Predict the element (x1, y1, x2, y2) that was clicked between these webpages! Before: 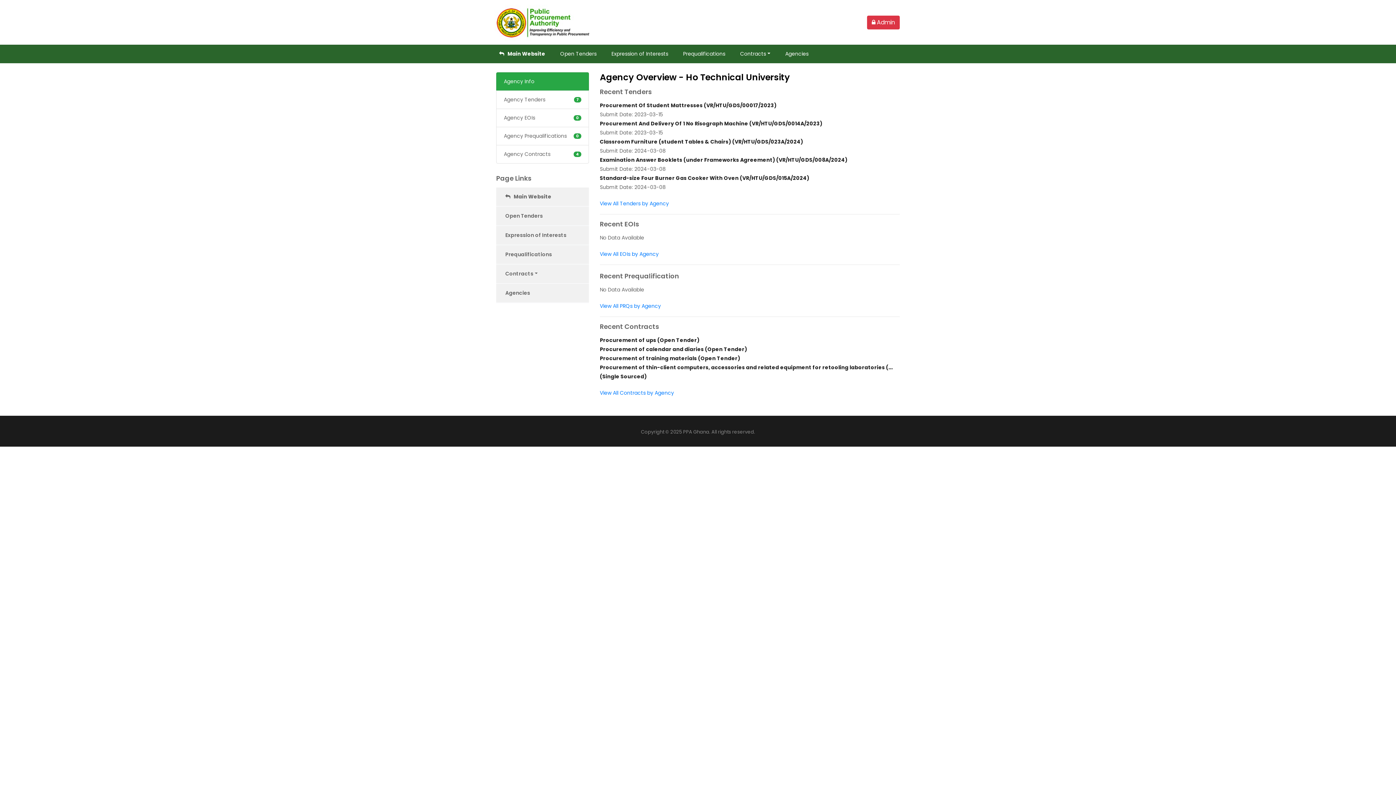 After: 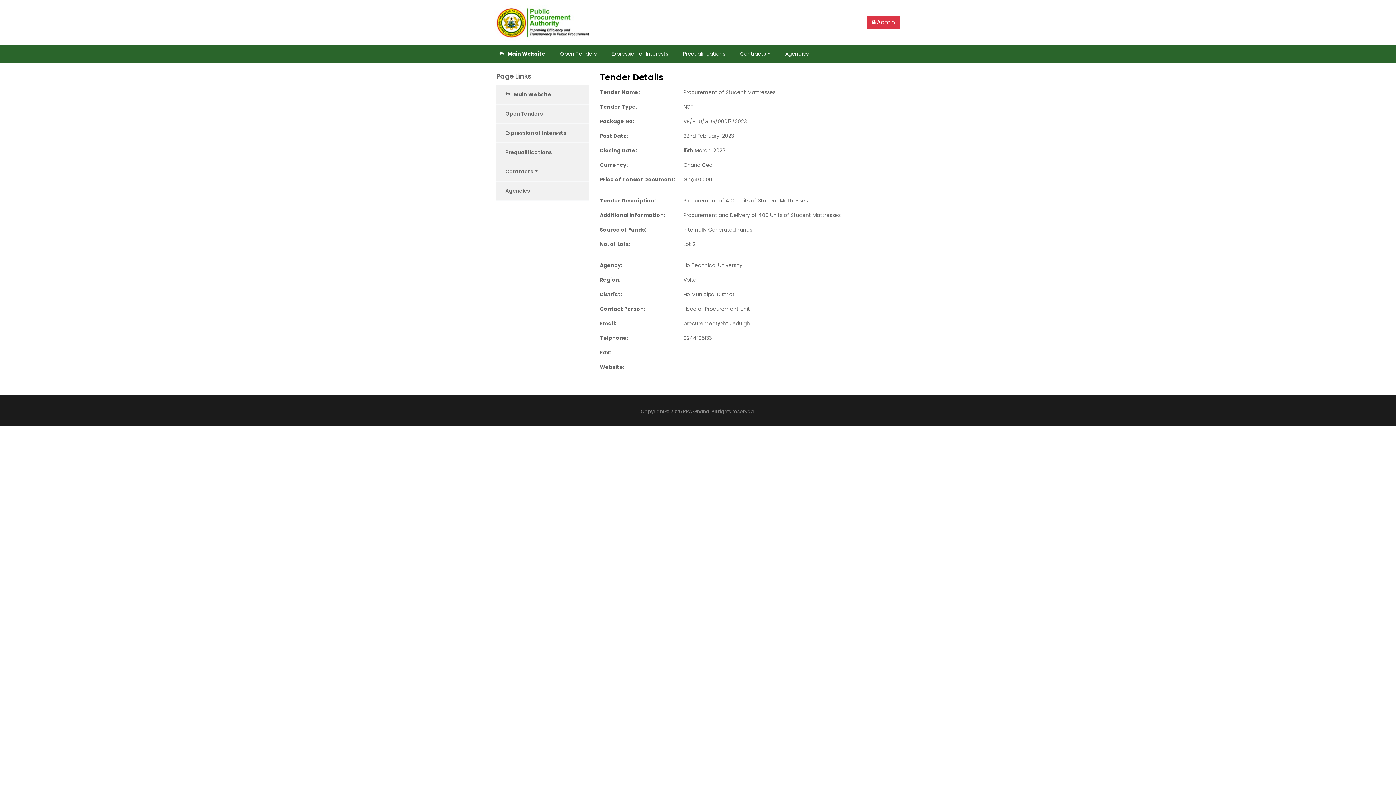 Action: label: Procurement Of Student Mattresses (VR/HTU/GDS/00017/2023) bbox: (600, 101, 776, 109)